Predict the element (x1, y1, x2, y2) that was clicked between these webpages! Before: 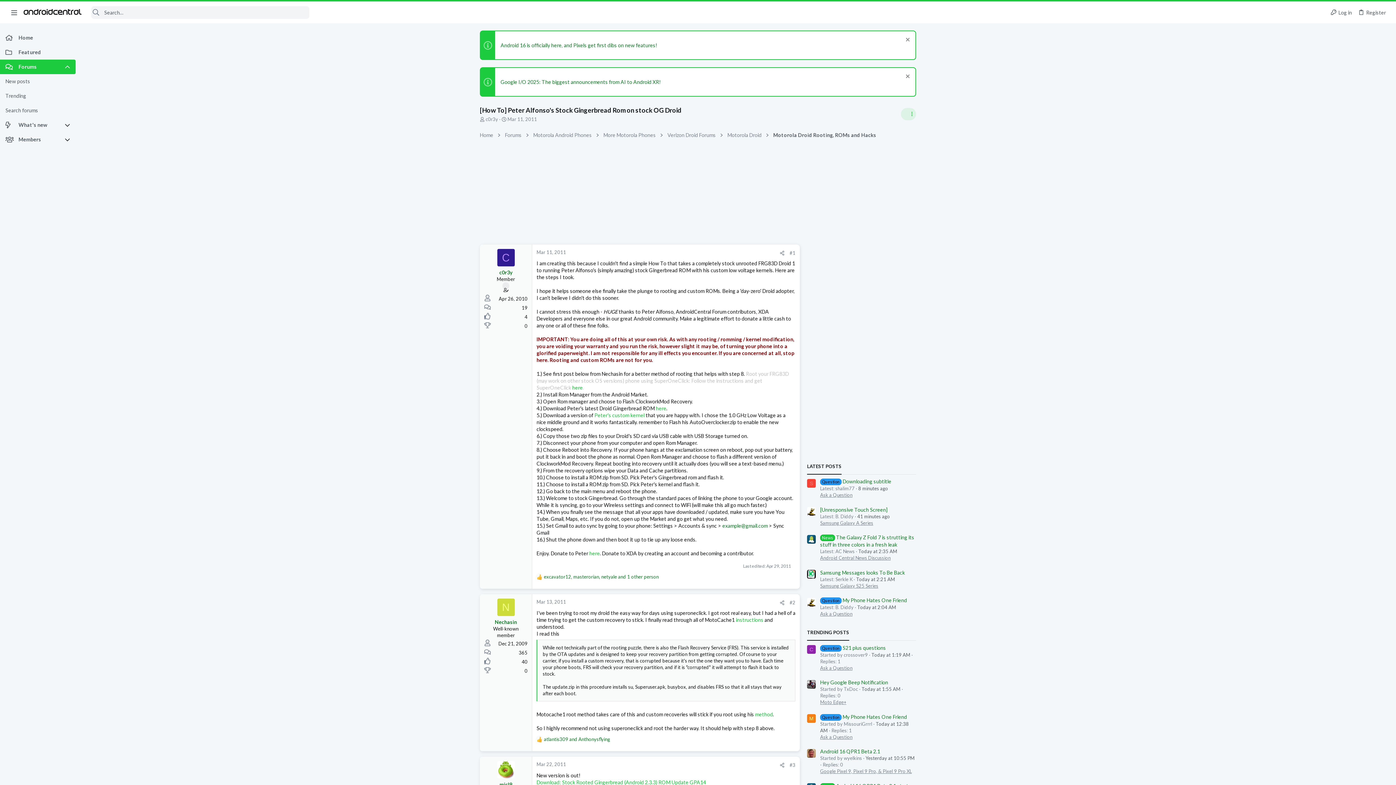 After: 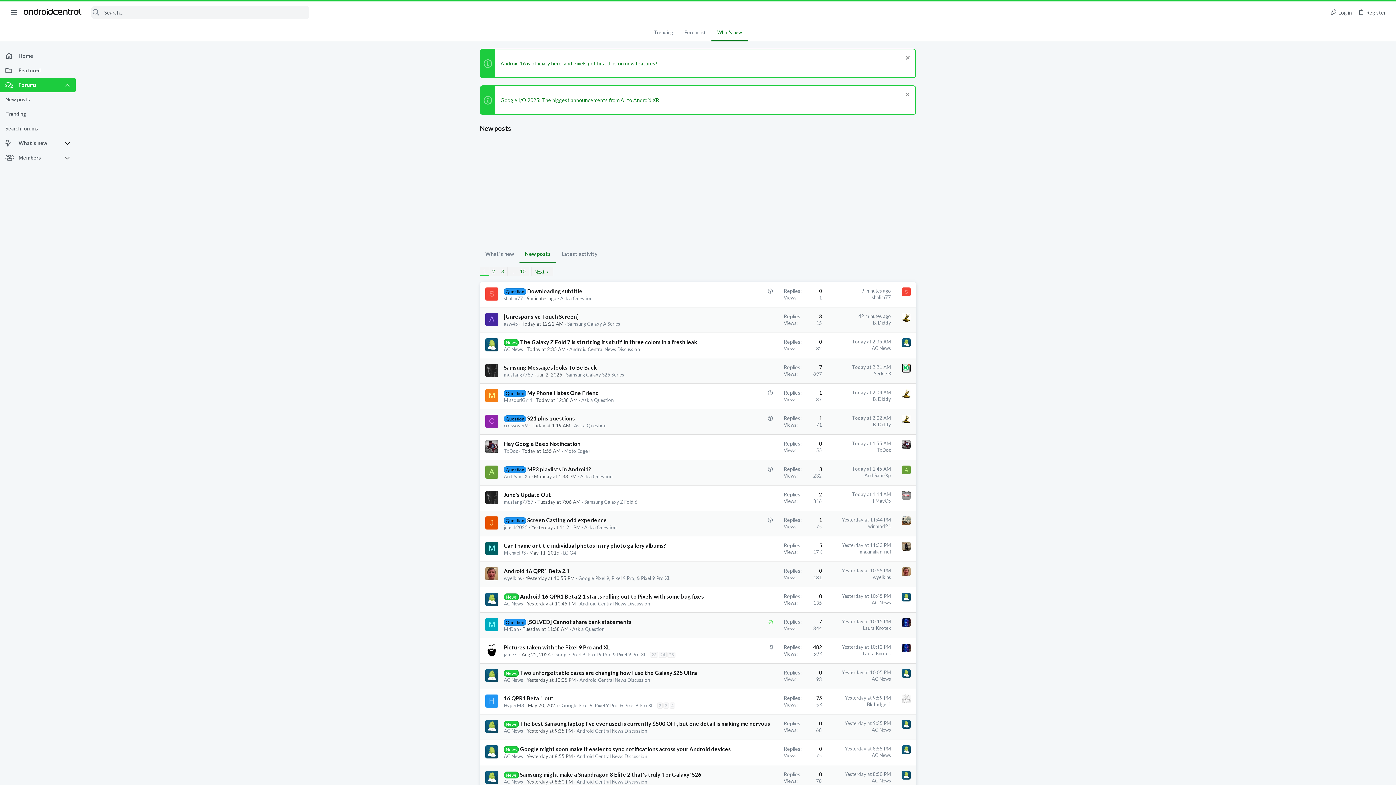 Action: bbox: (807, 463, 841, 469) label: LATEST POSTS